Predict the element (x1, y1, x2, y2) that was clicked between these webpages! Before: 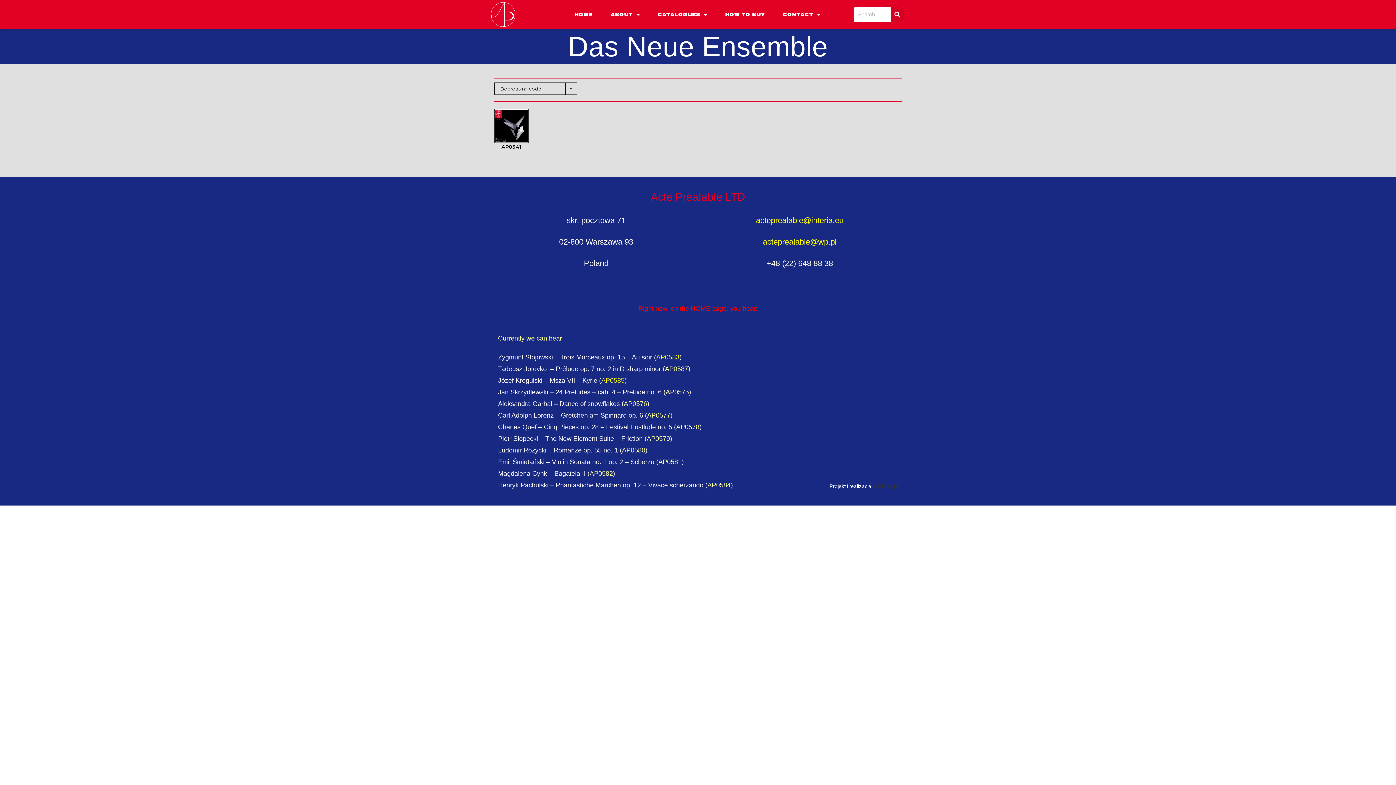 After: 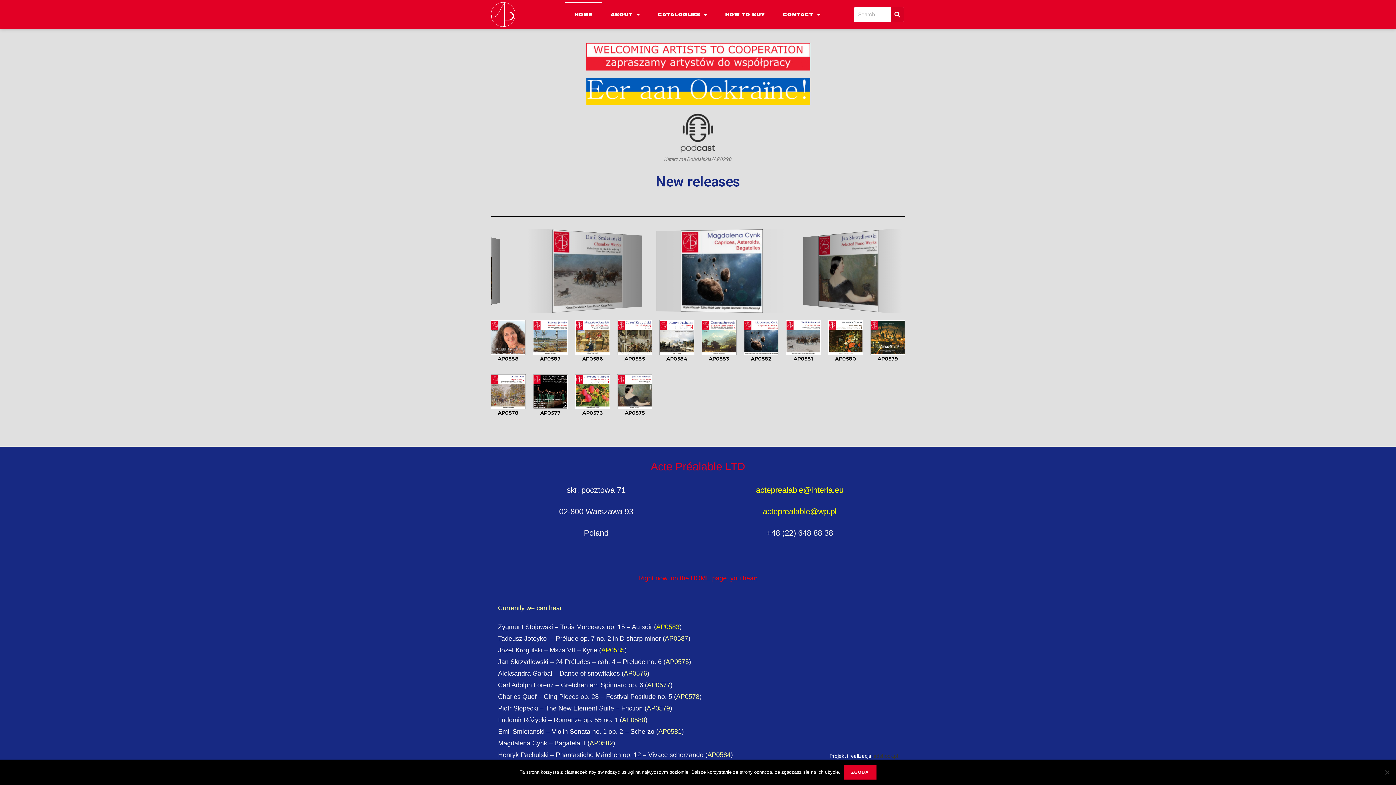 Action: label: HOME bbox: (565, 1, 601, 27)